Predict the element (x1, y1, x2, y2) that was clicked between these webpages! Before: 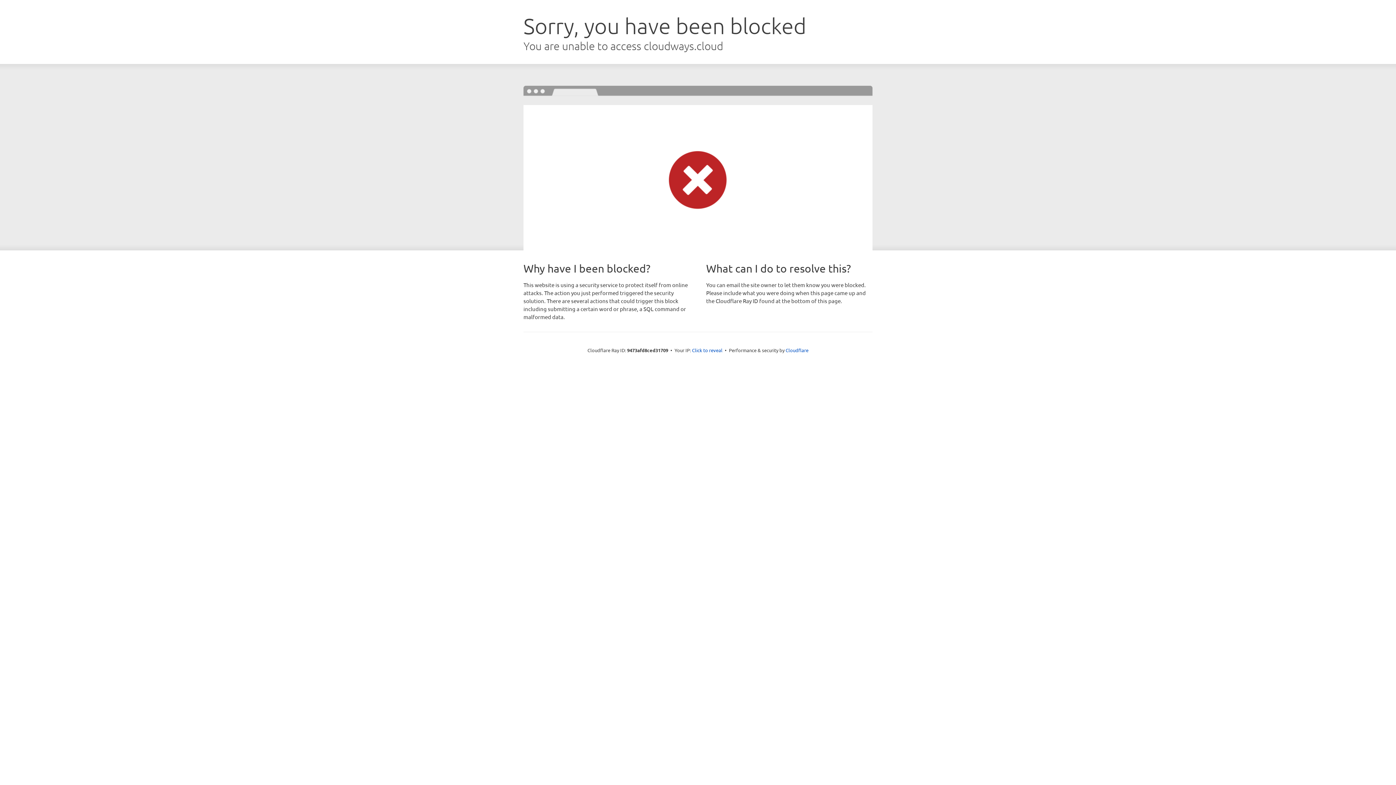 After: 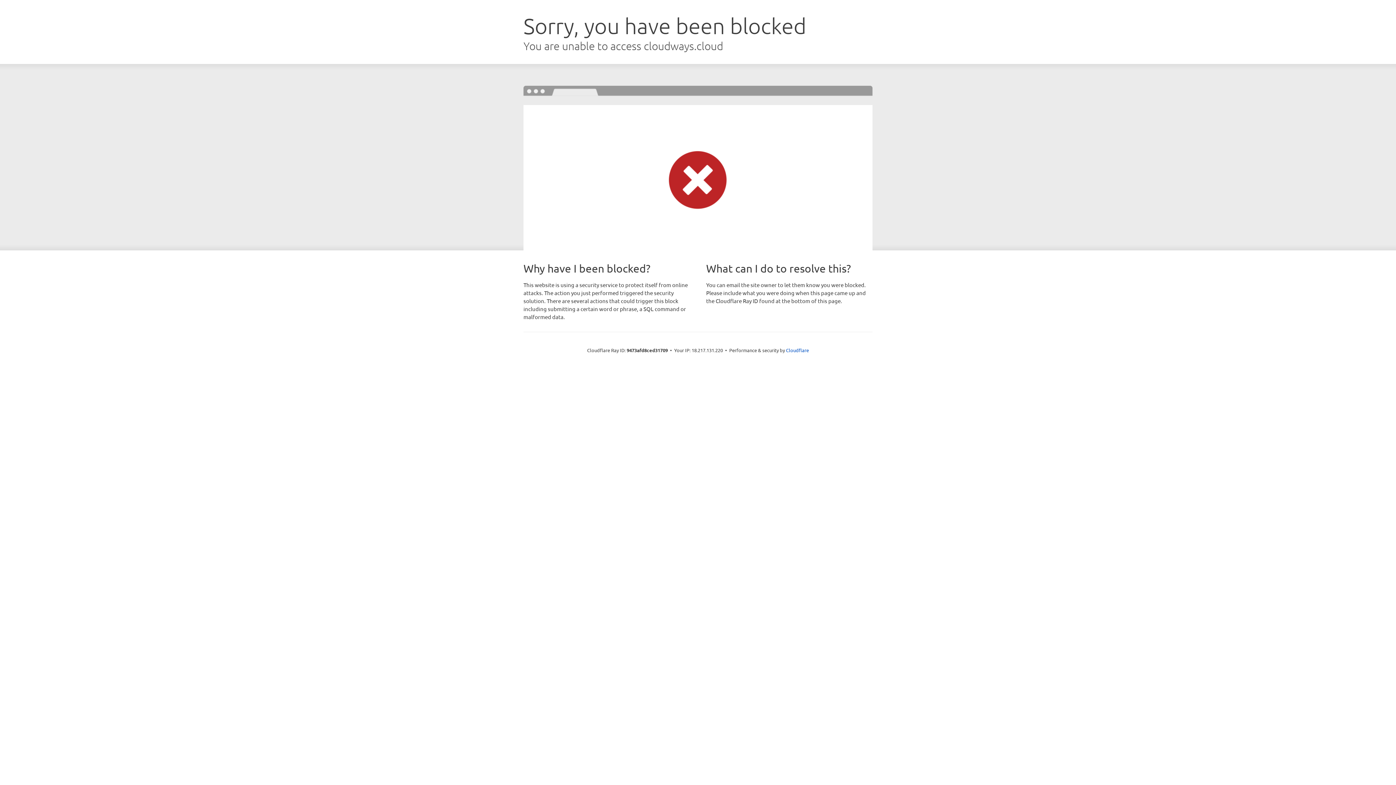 Action: bbox: (692, 346, 722, 353) label: Click to reveal